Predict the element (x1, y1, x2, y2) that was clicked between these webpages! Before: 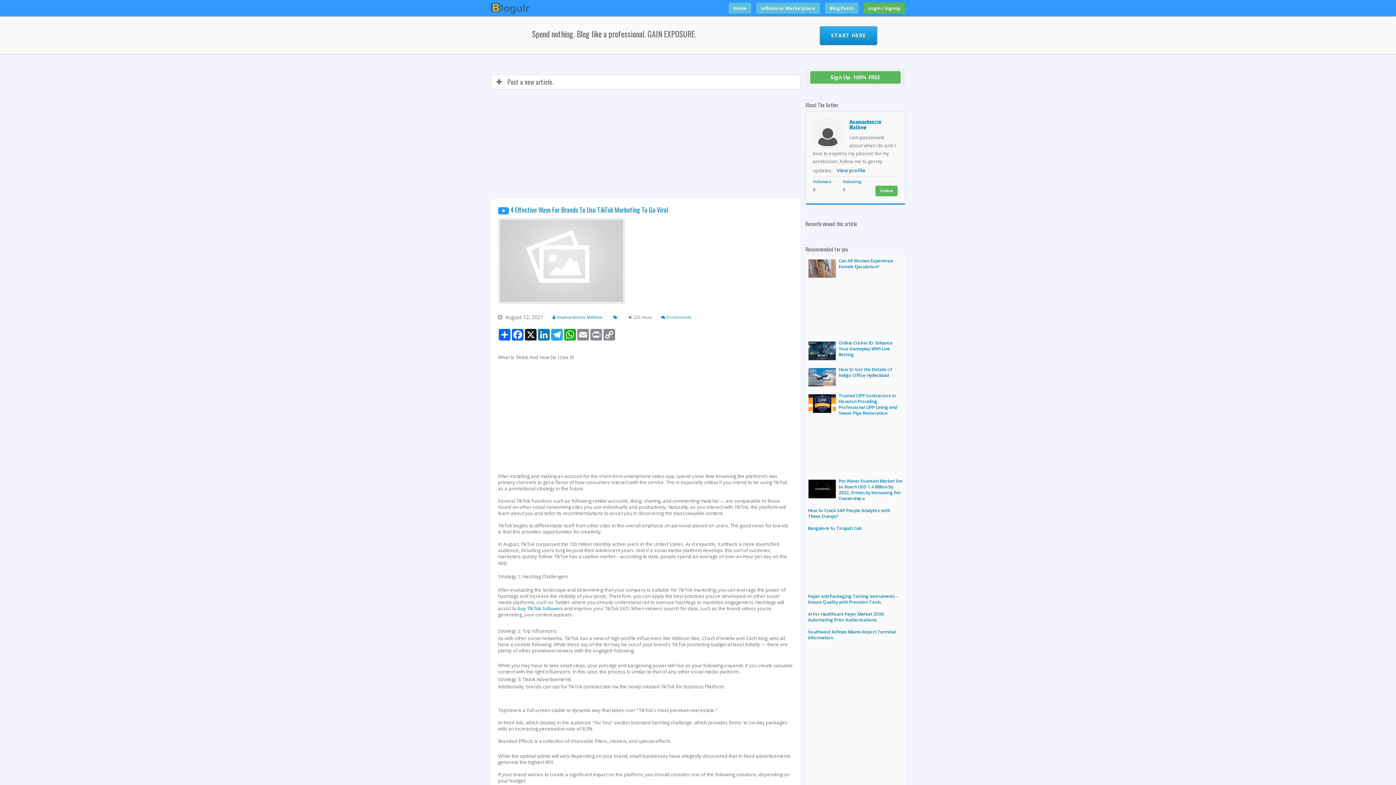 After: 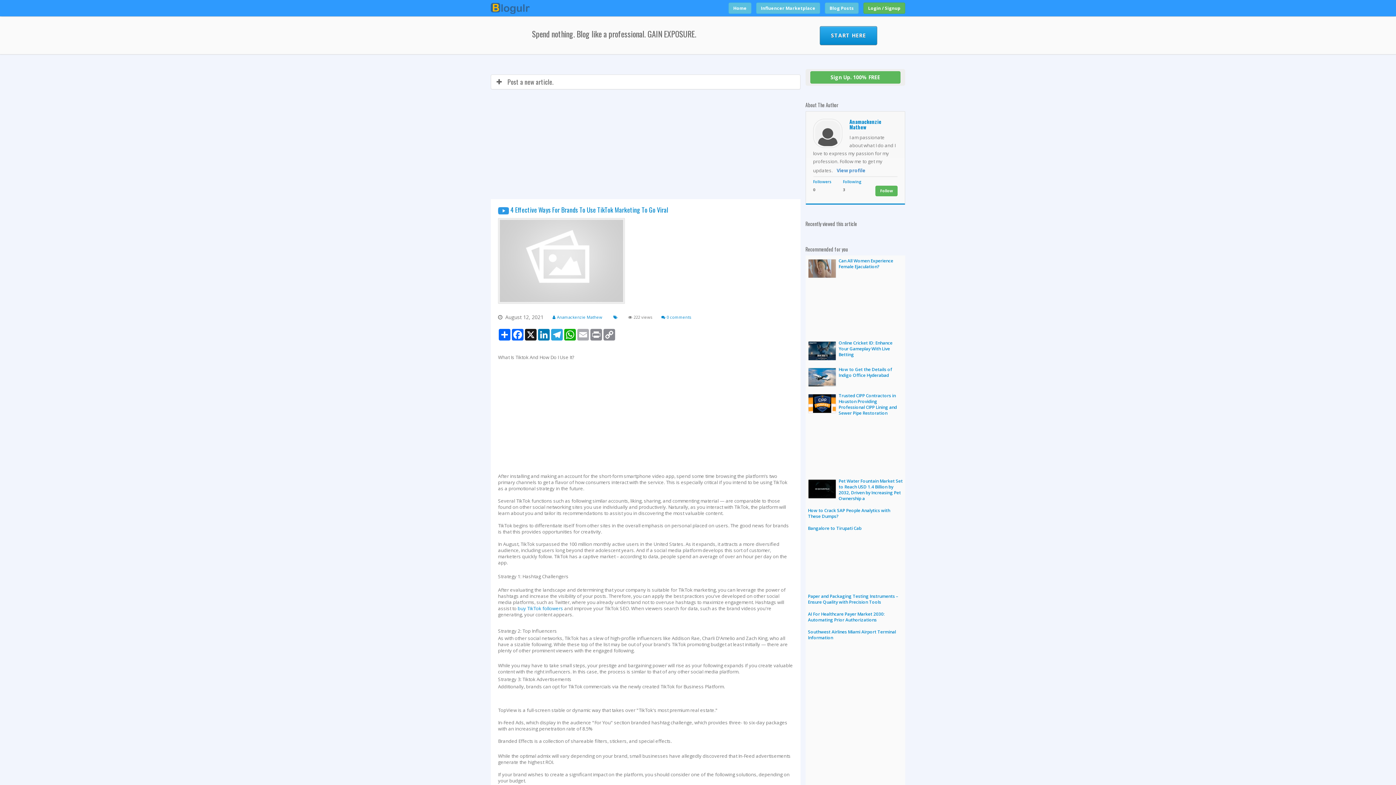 Action: bbox: (576, 329, 589, 340) label: Email